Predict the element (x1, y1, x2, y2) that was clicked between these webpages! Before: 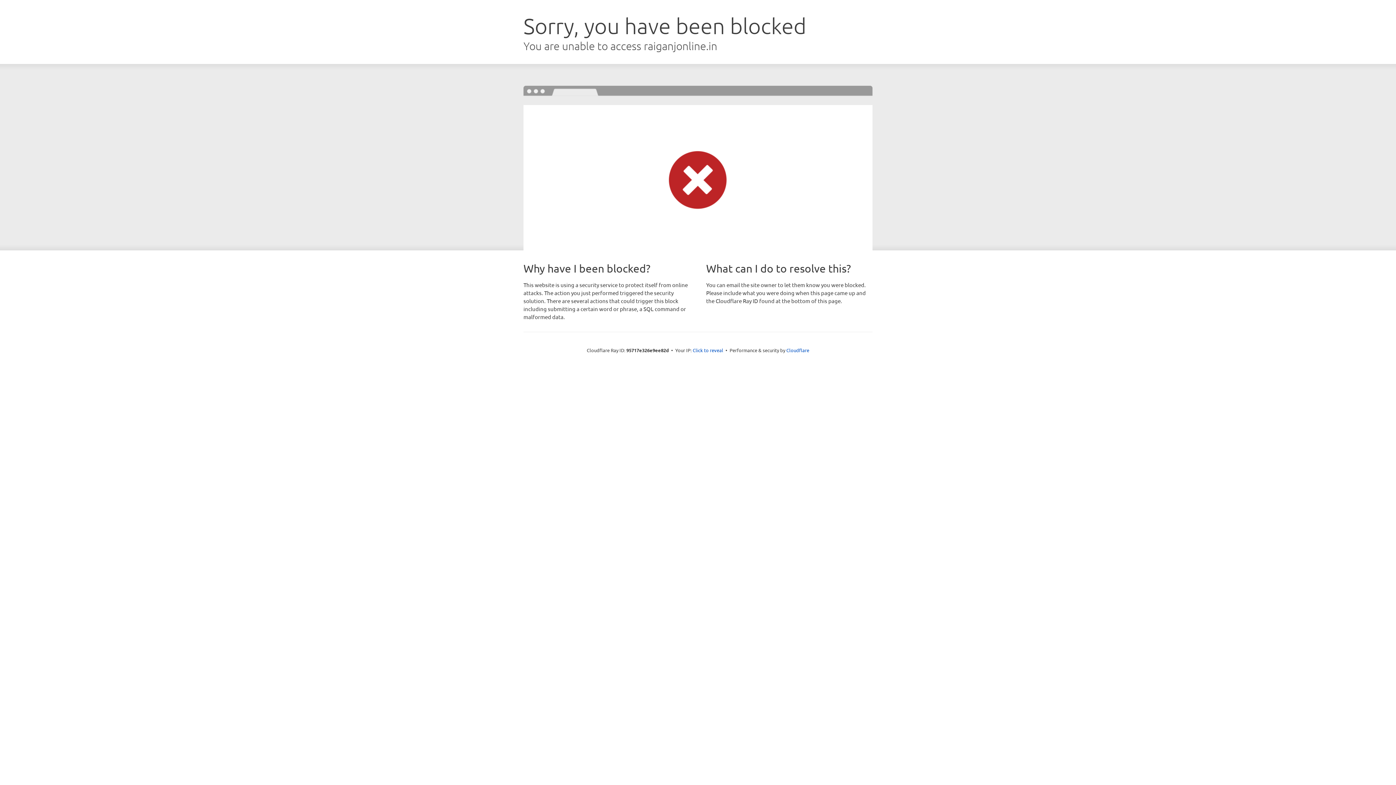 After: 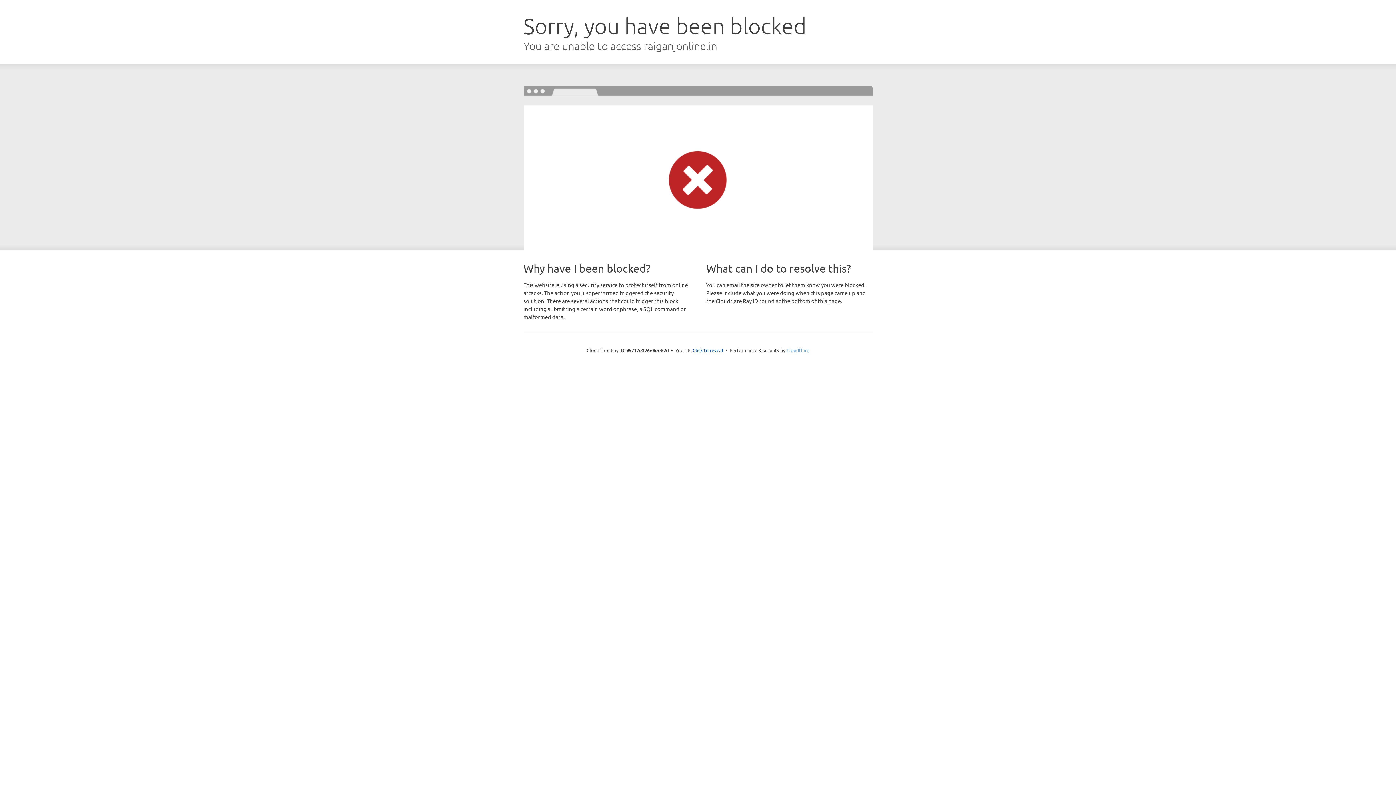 Action: bbox: (786, 347, 809, 353) label: Cloudflare